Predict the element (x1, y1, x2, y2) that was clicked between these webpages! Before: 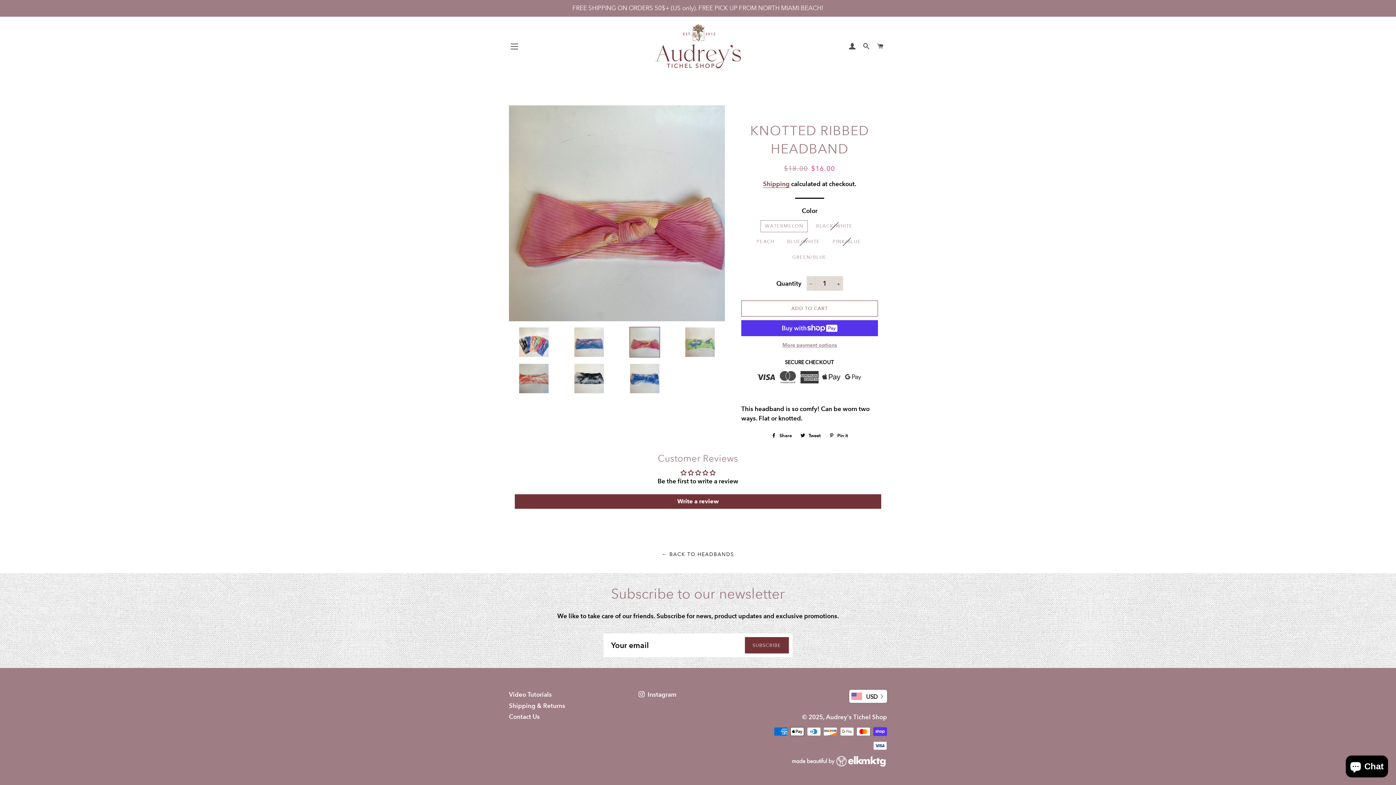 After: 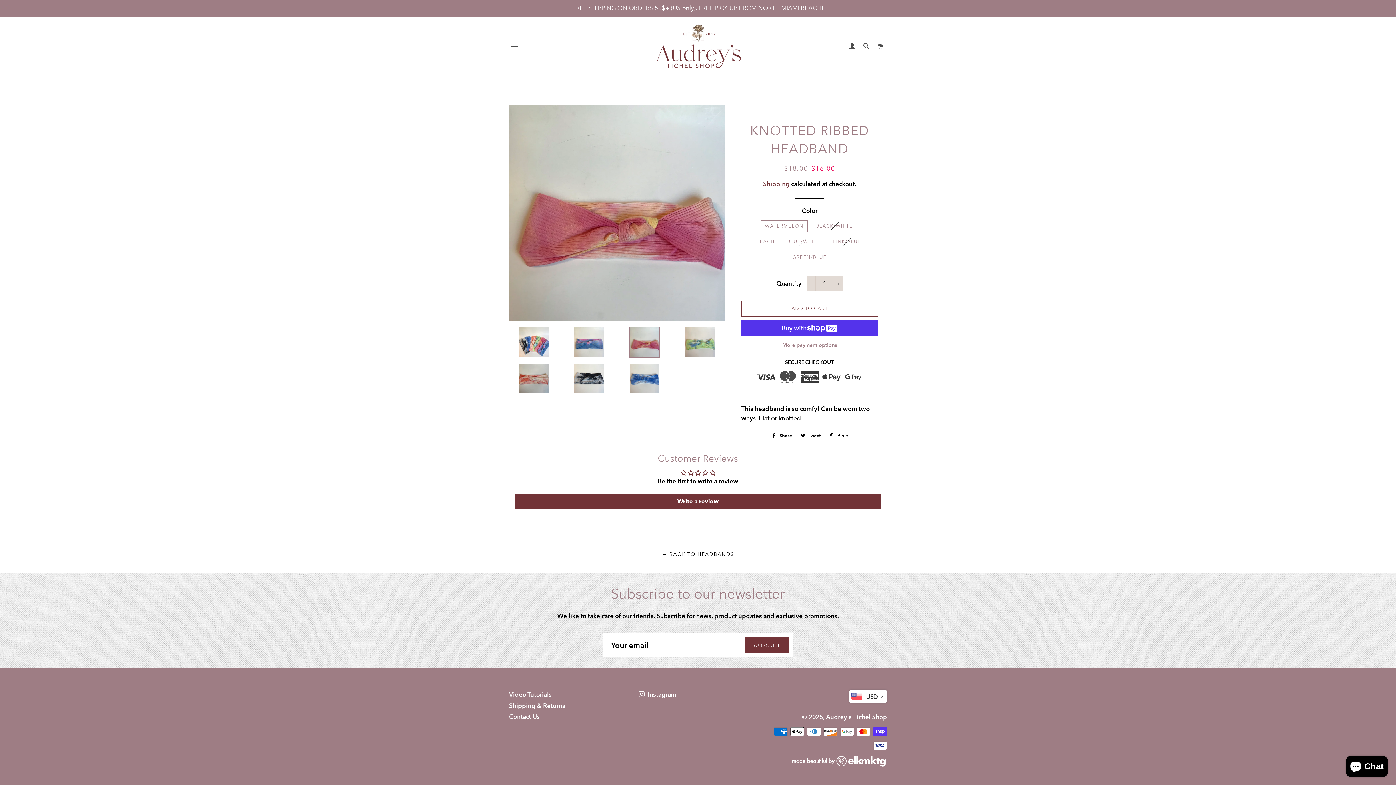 Action: bbox: (619, 326, 669, 357)